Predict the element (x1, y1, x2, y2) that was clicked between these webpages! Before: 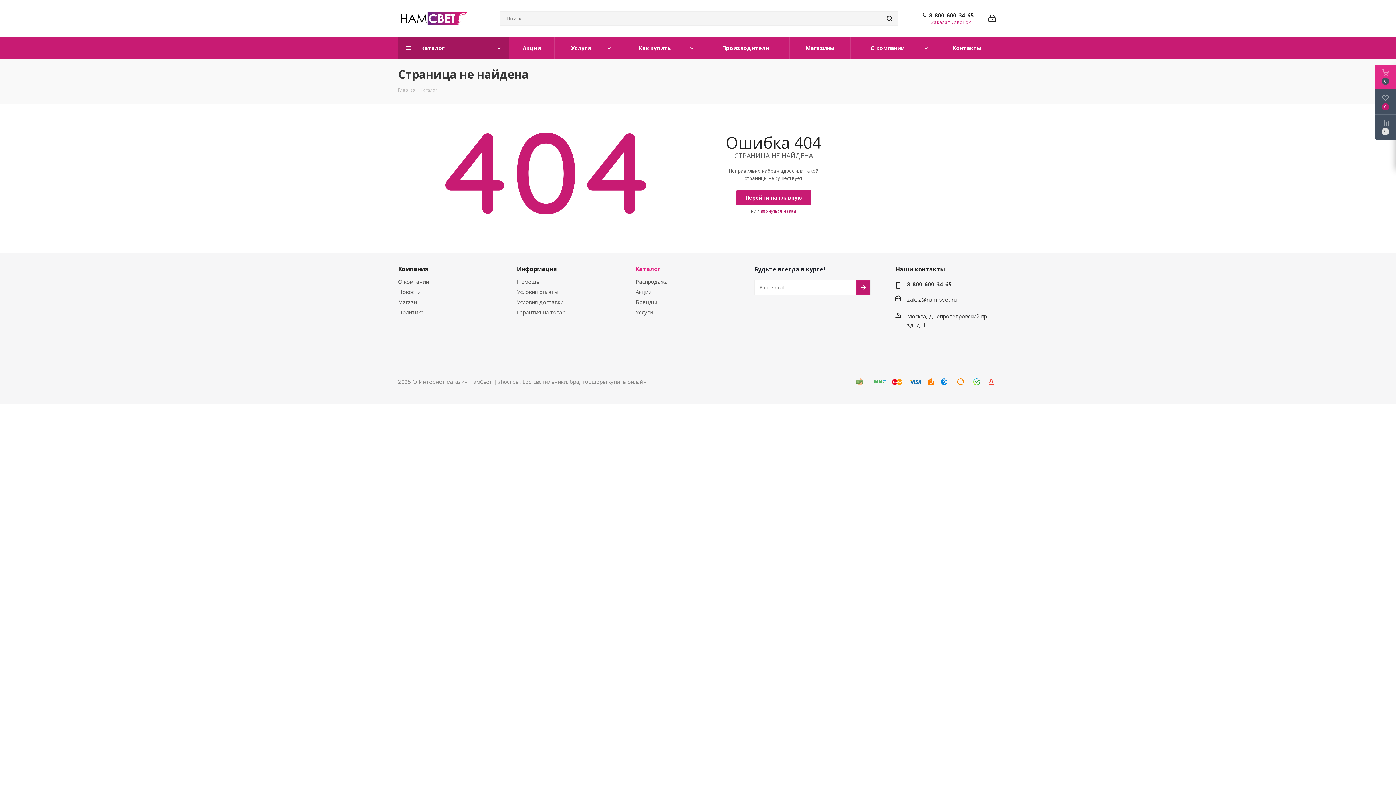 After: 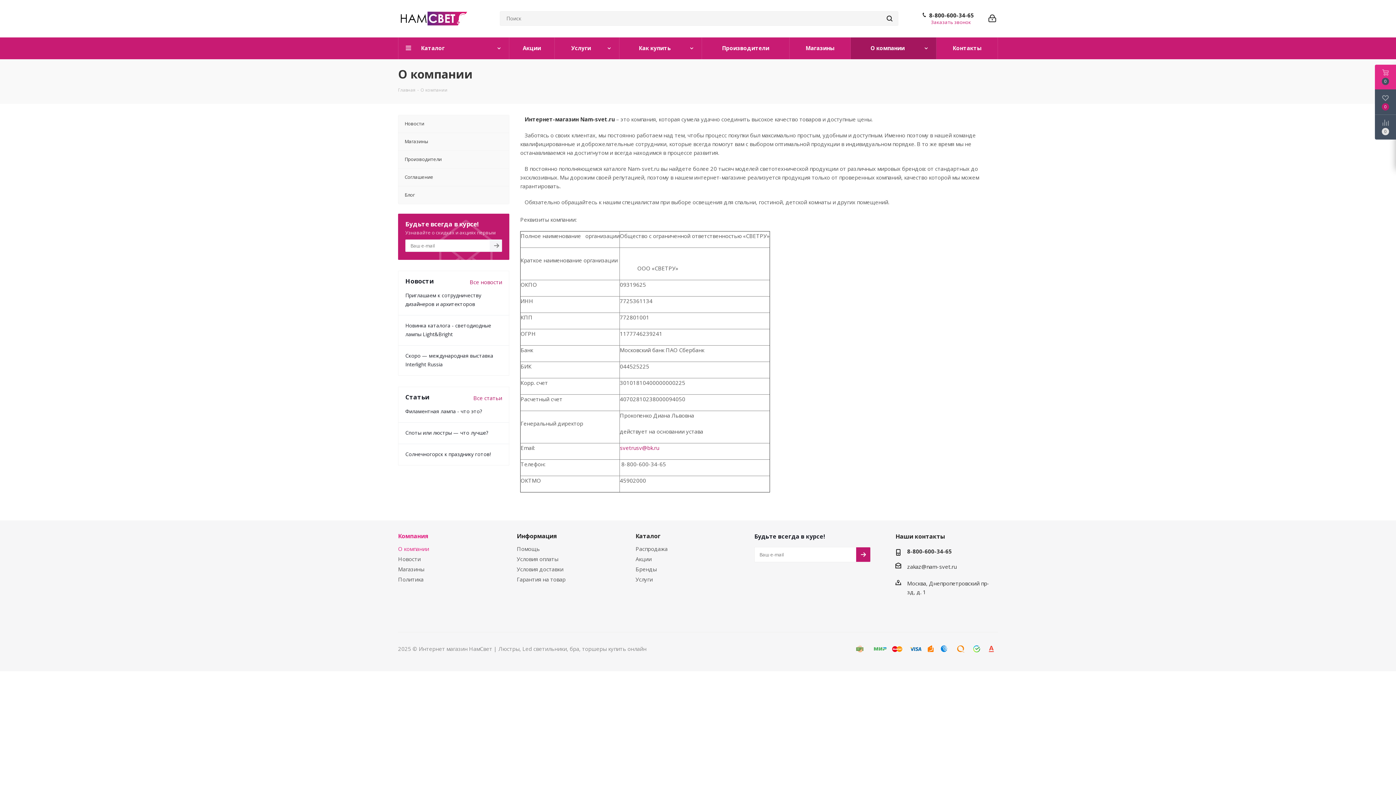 Action: label: О компании bbox: (398, 278, 429, 285)